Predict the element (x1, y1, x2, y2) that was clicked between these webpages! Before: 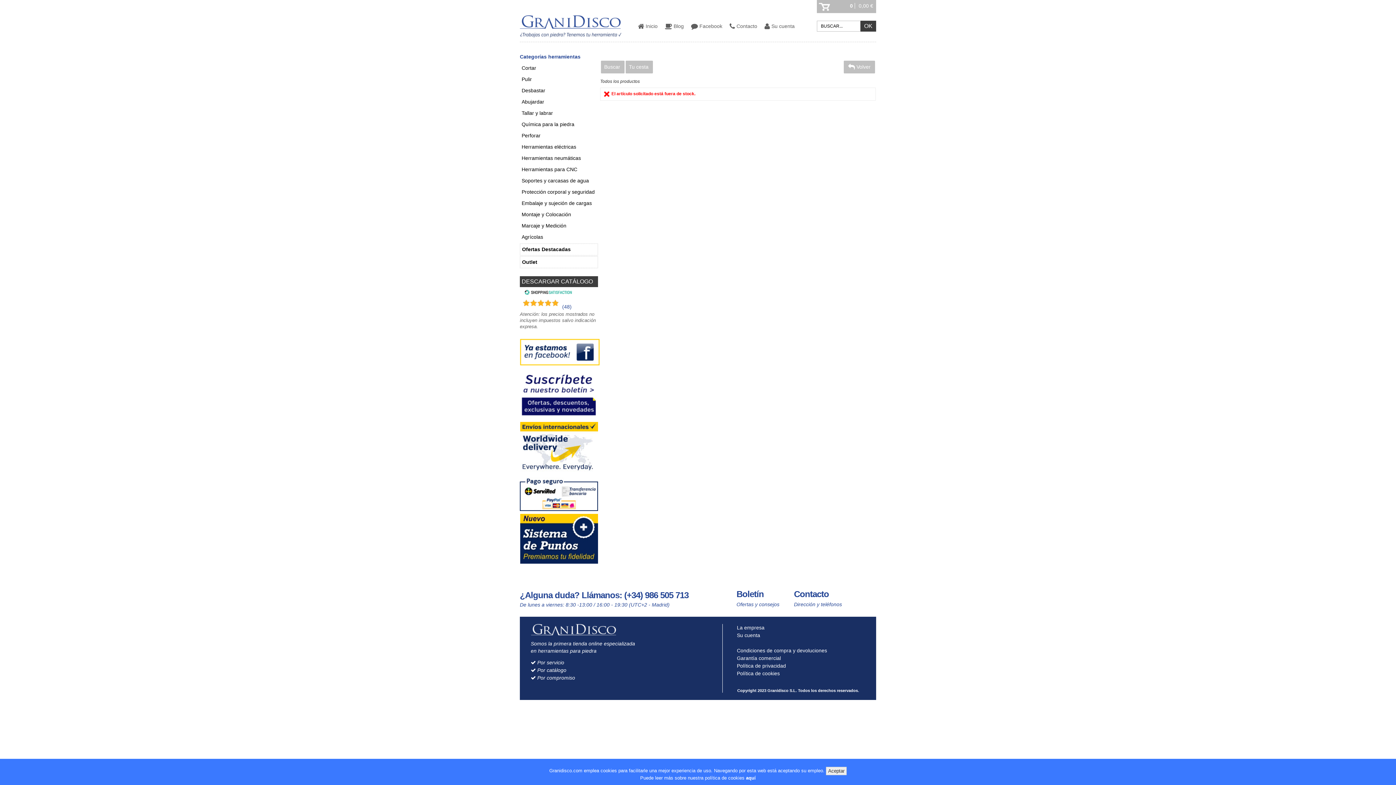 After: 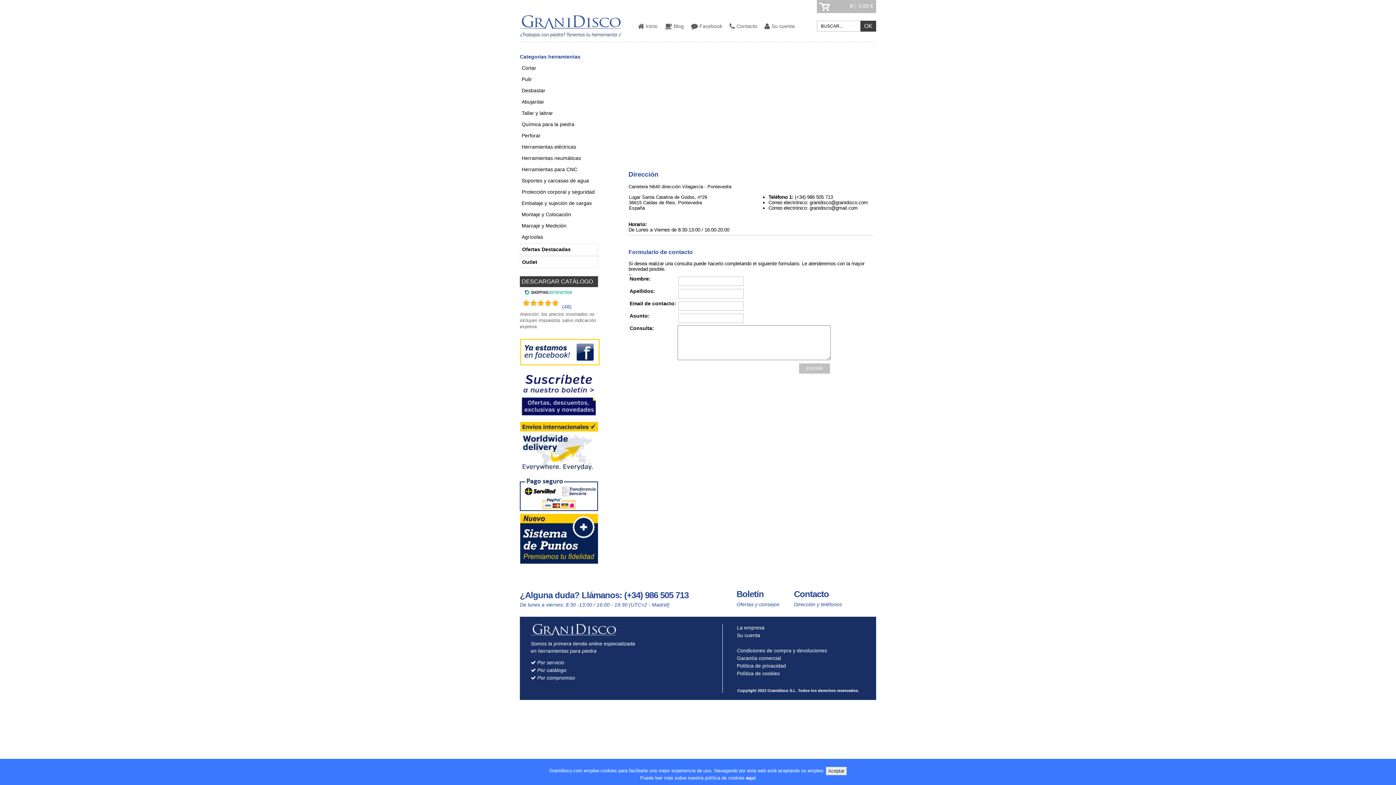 Action: bbox: (729, 20, 757, 31) label:  Contacto